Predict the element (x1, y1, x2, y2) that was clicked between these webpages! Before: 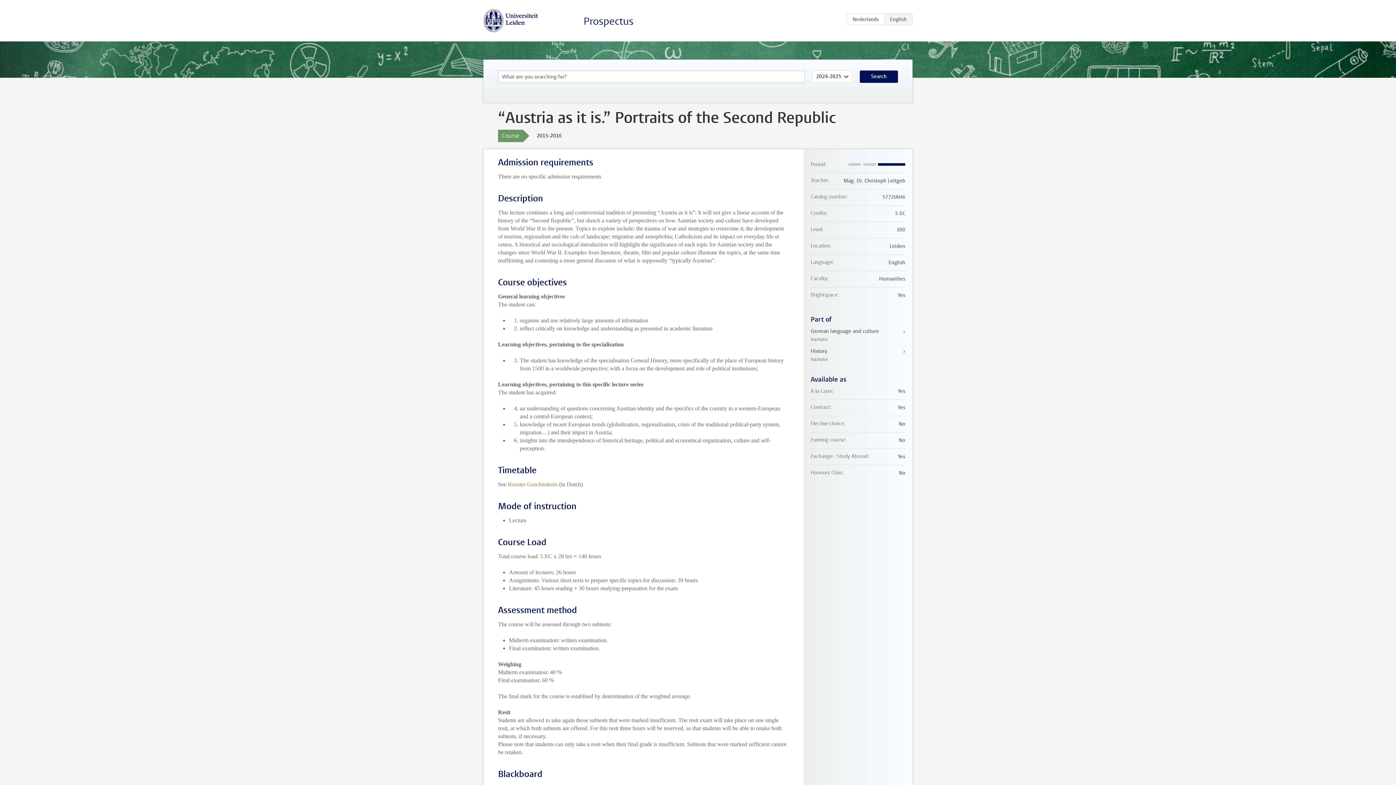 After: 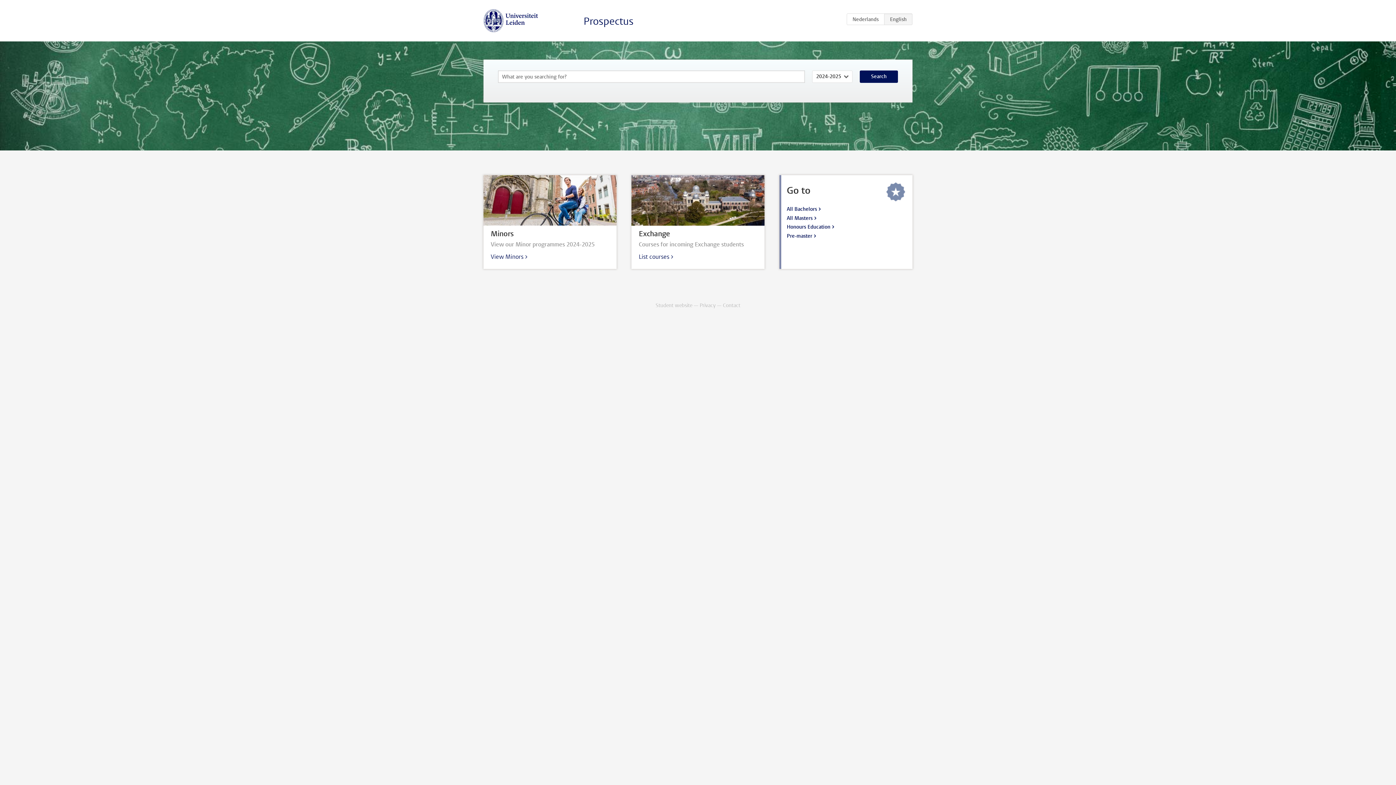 Action: bbox: (483, 9, 538, 32)